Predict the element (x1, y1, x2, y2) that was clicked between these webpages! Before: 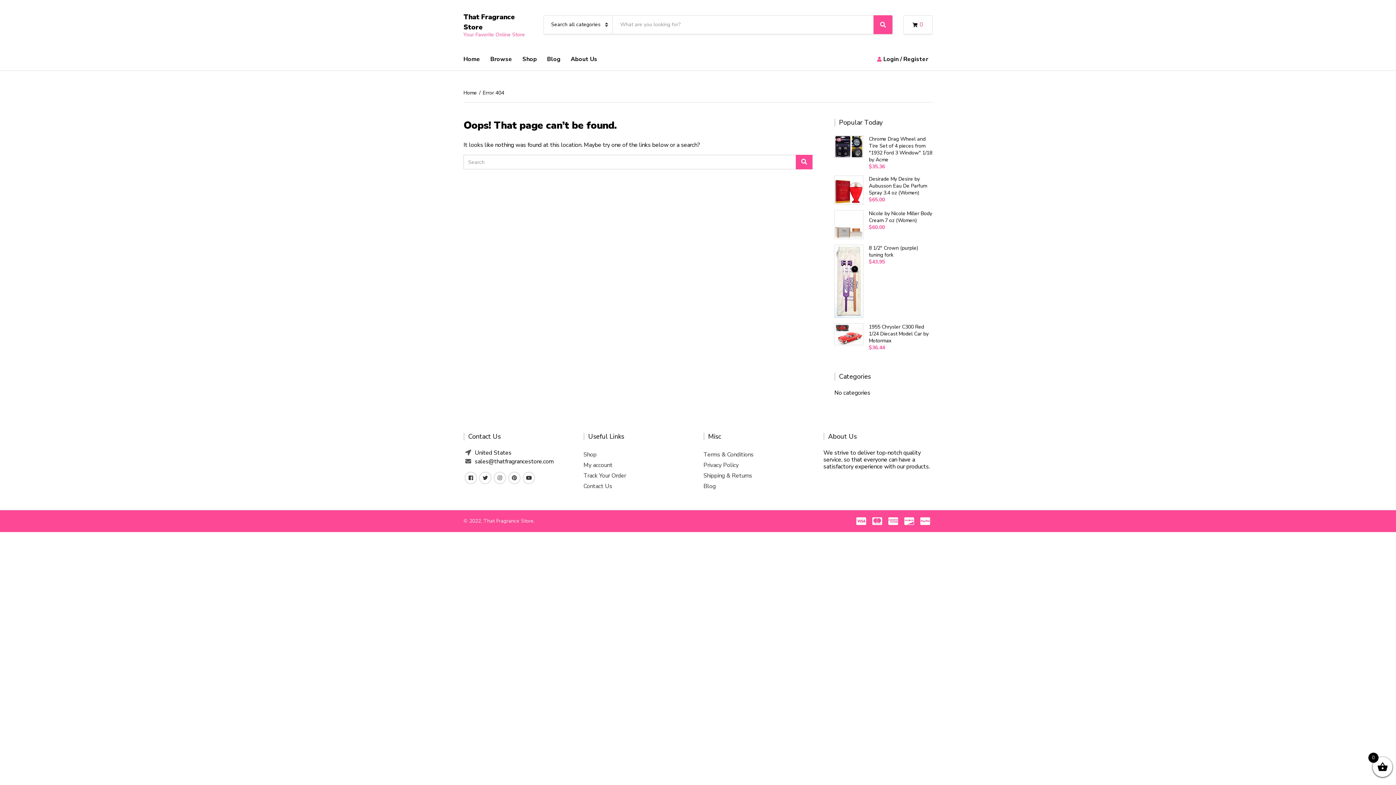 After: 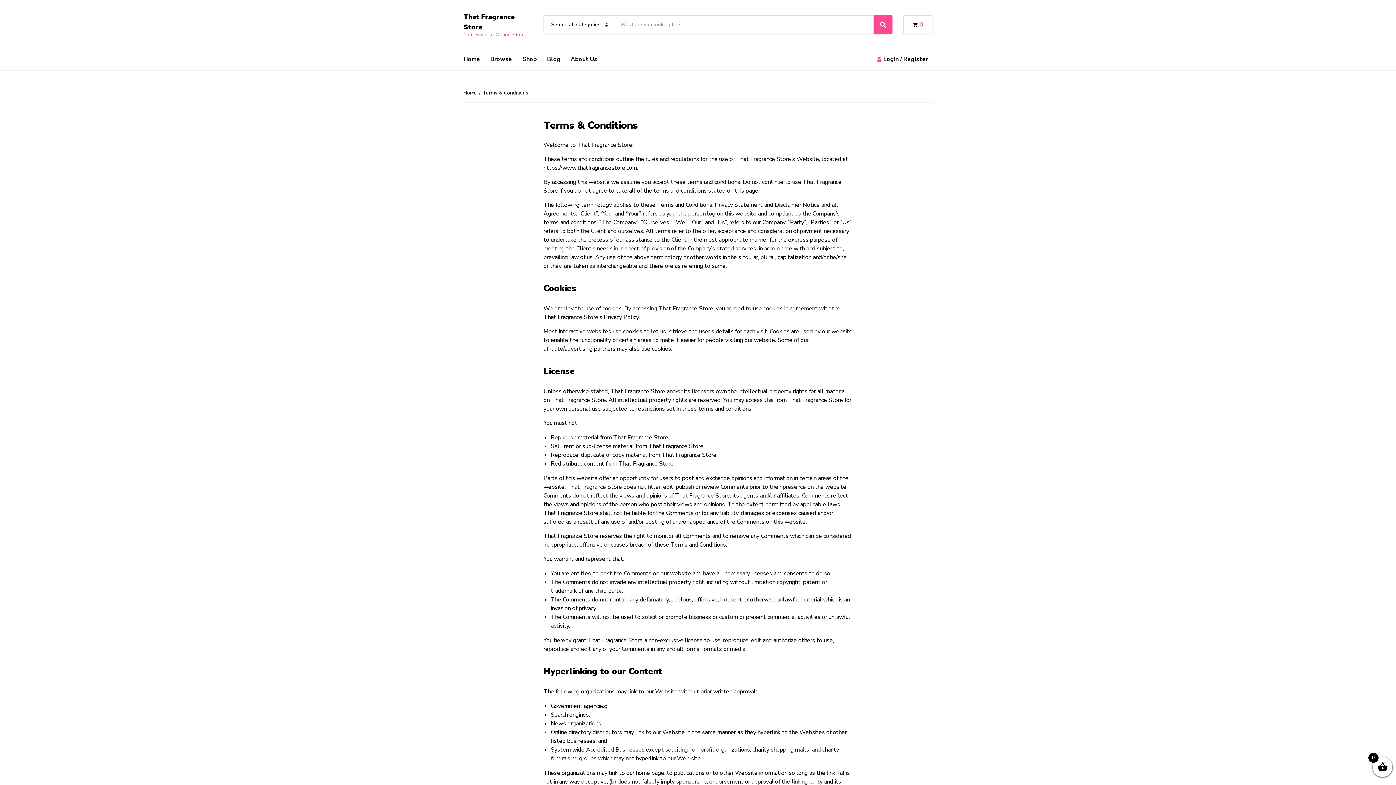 Action: bbox: (703, 449, 812, 460) label: Terms & Conditions